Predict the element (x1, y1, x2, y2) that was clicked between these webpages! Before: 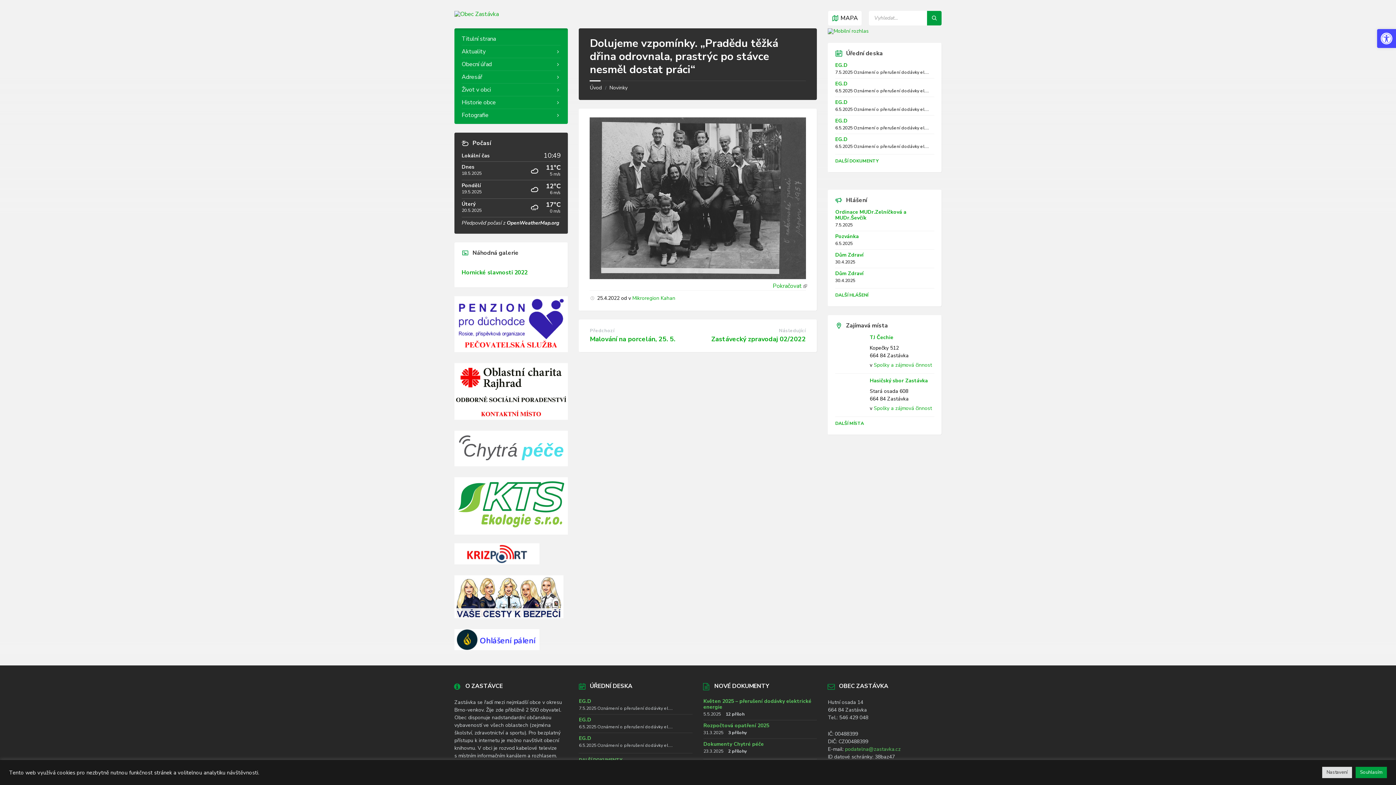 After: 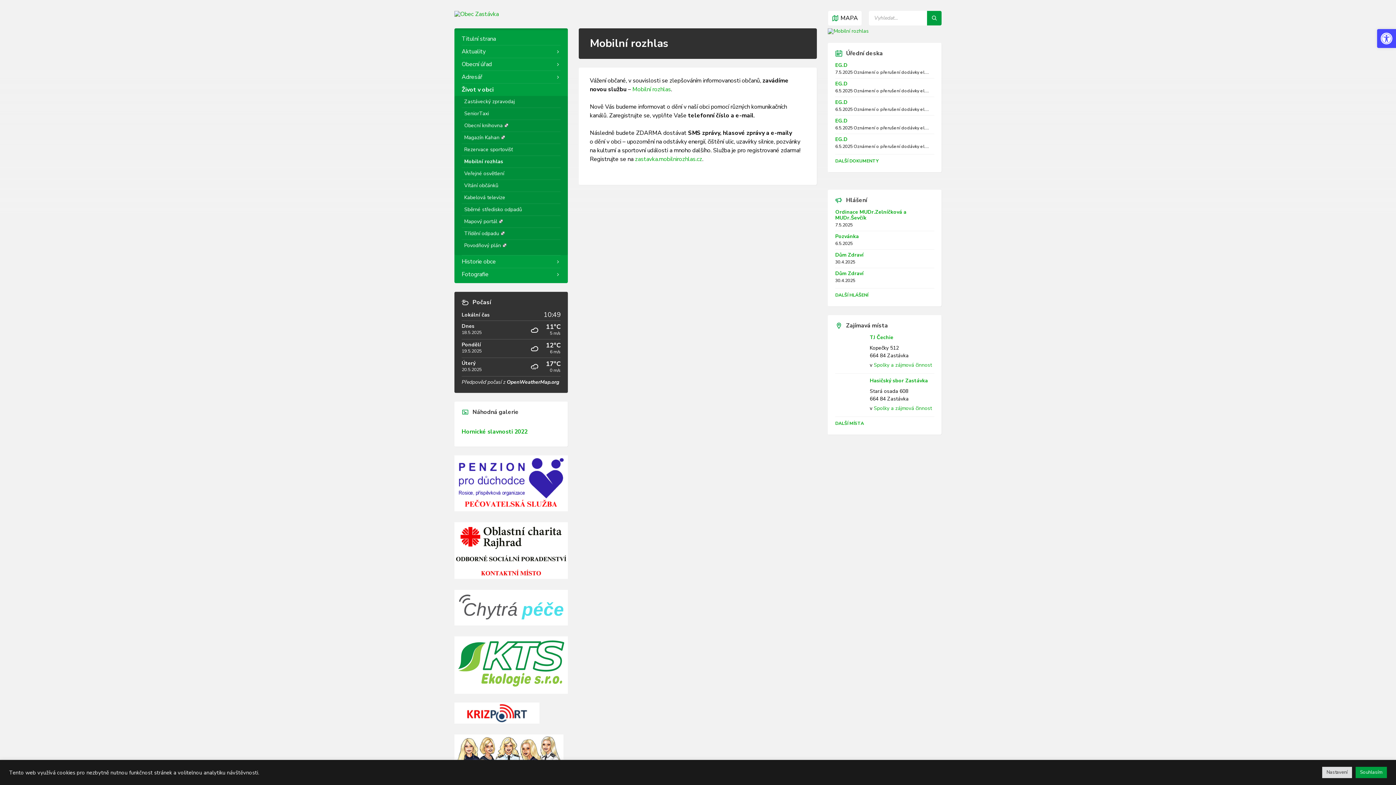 Action: bbox: (828, 28, 941, 34)